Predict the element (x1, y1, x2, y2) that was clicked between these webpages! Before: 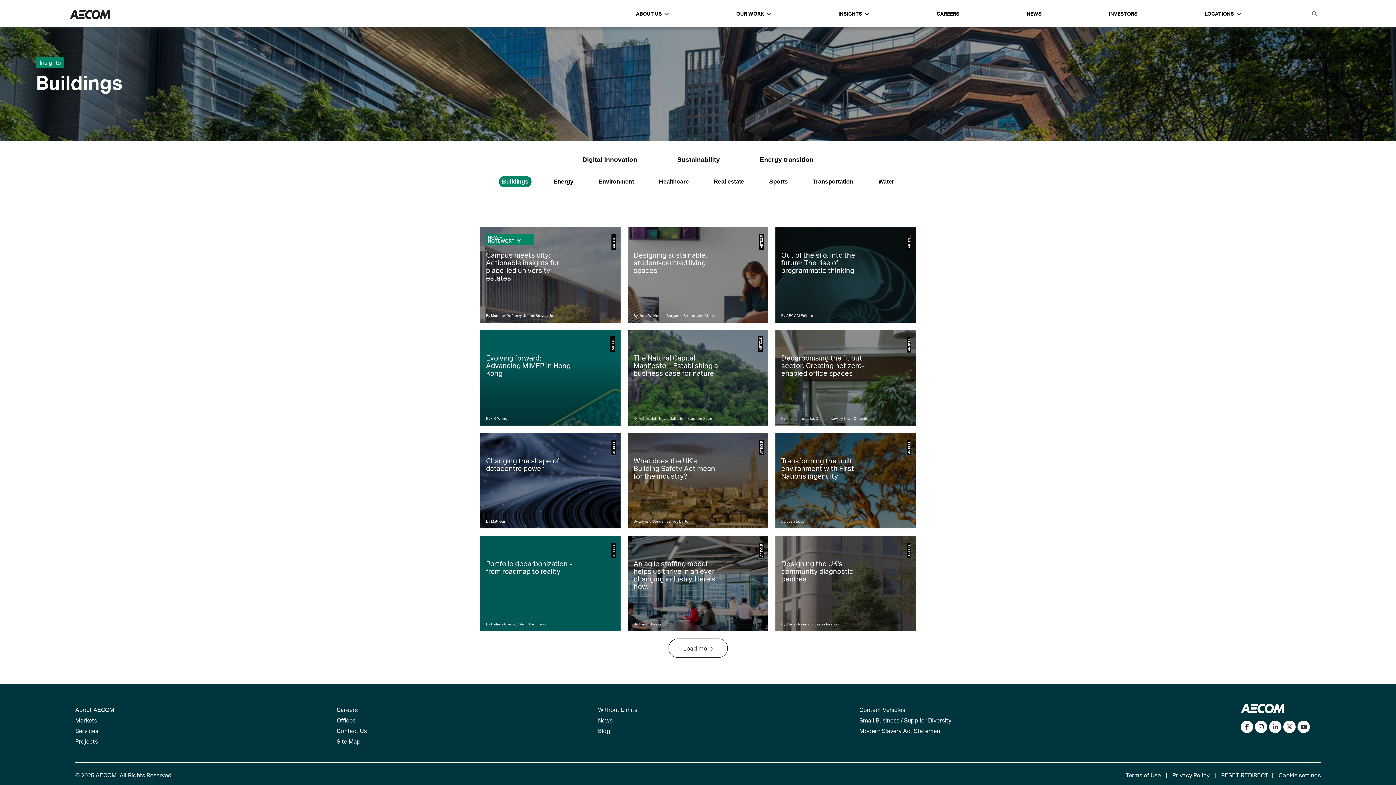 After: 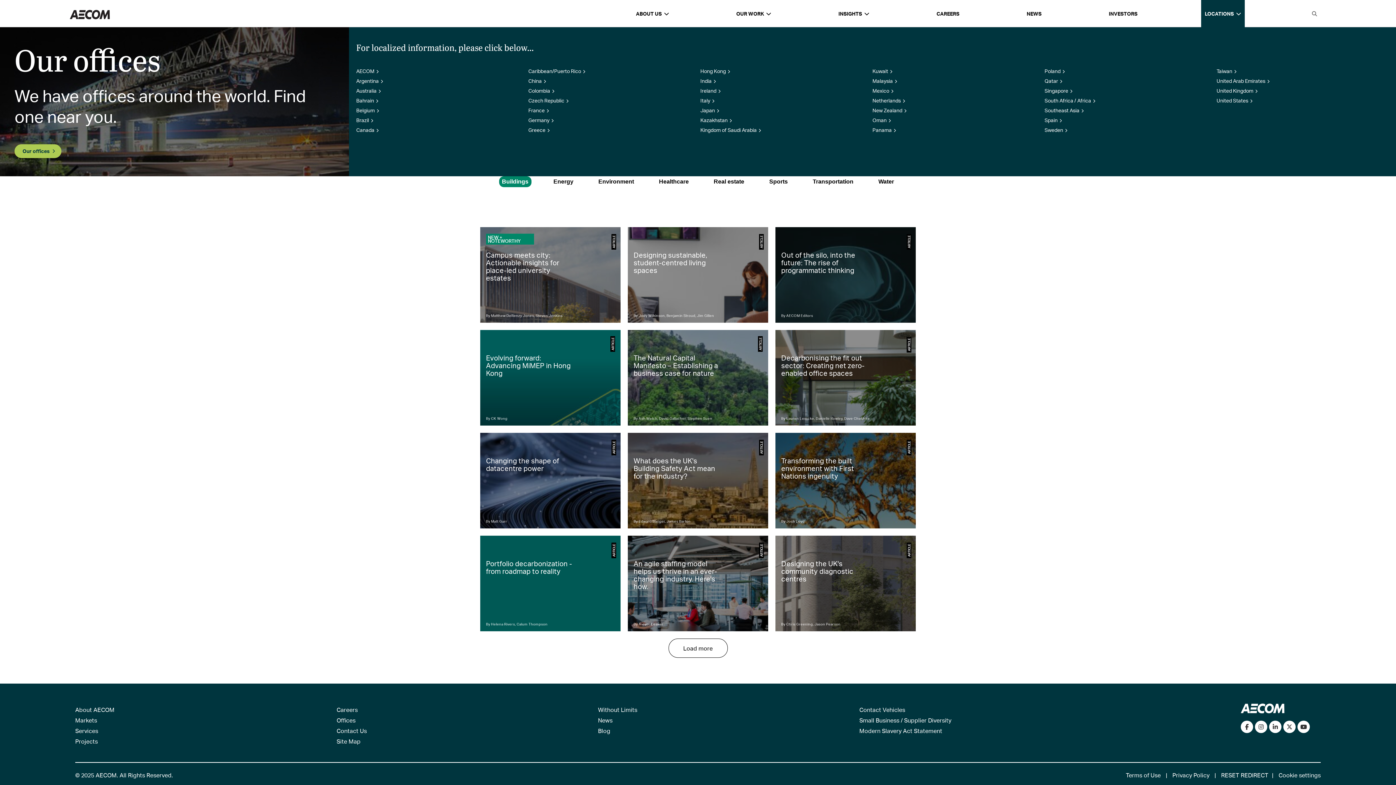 Action: bbox: (1201, 0, 1245, 27) label: LOCATIONS